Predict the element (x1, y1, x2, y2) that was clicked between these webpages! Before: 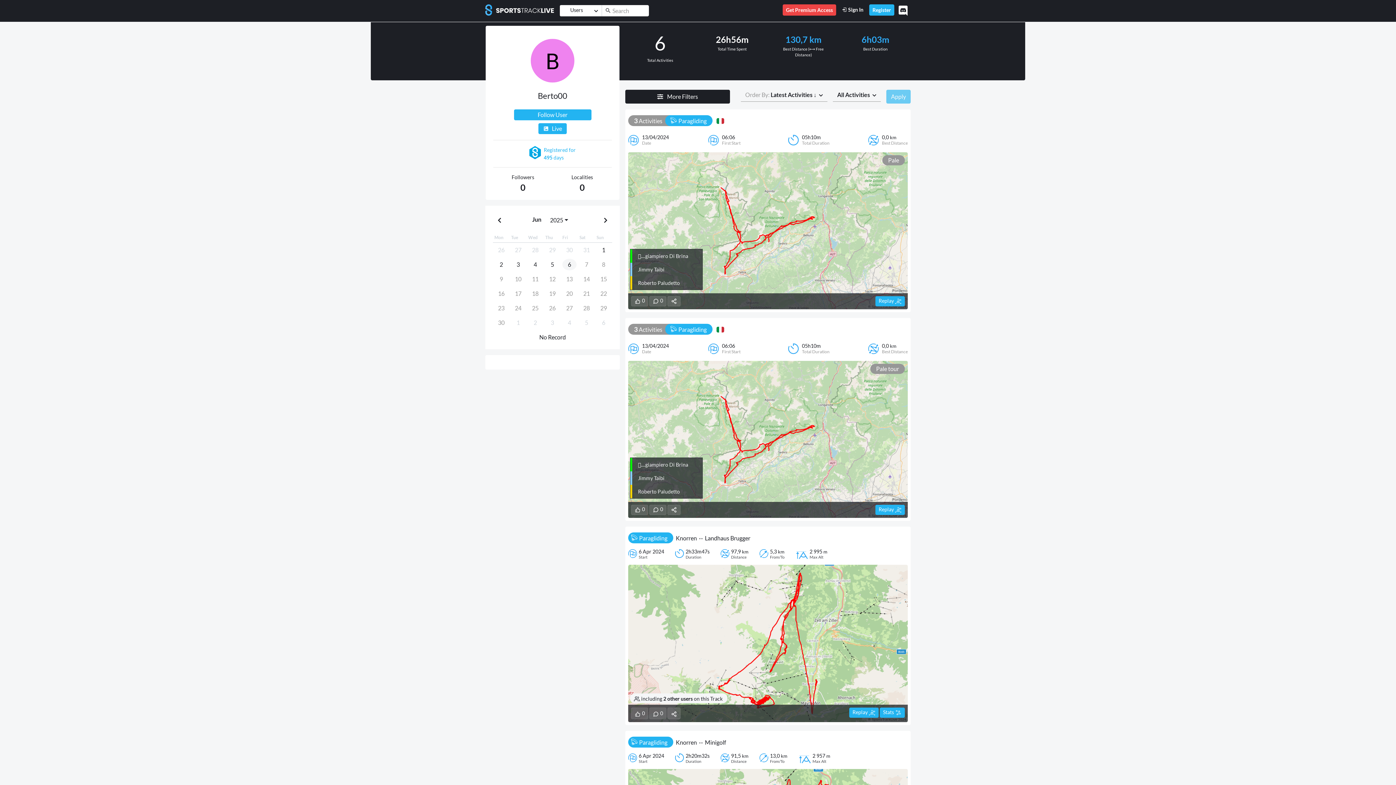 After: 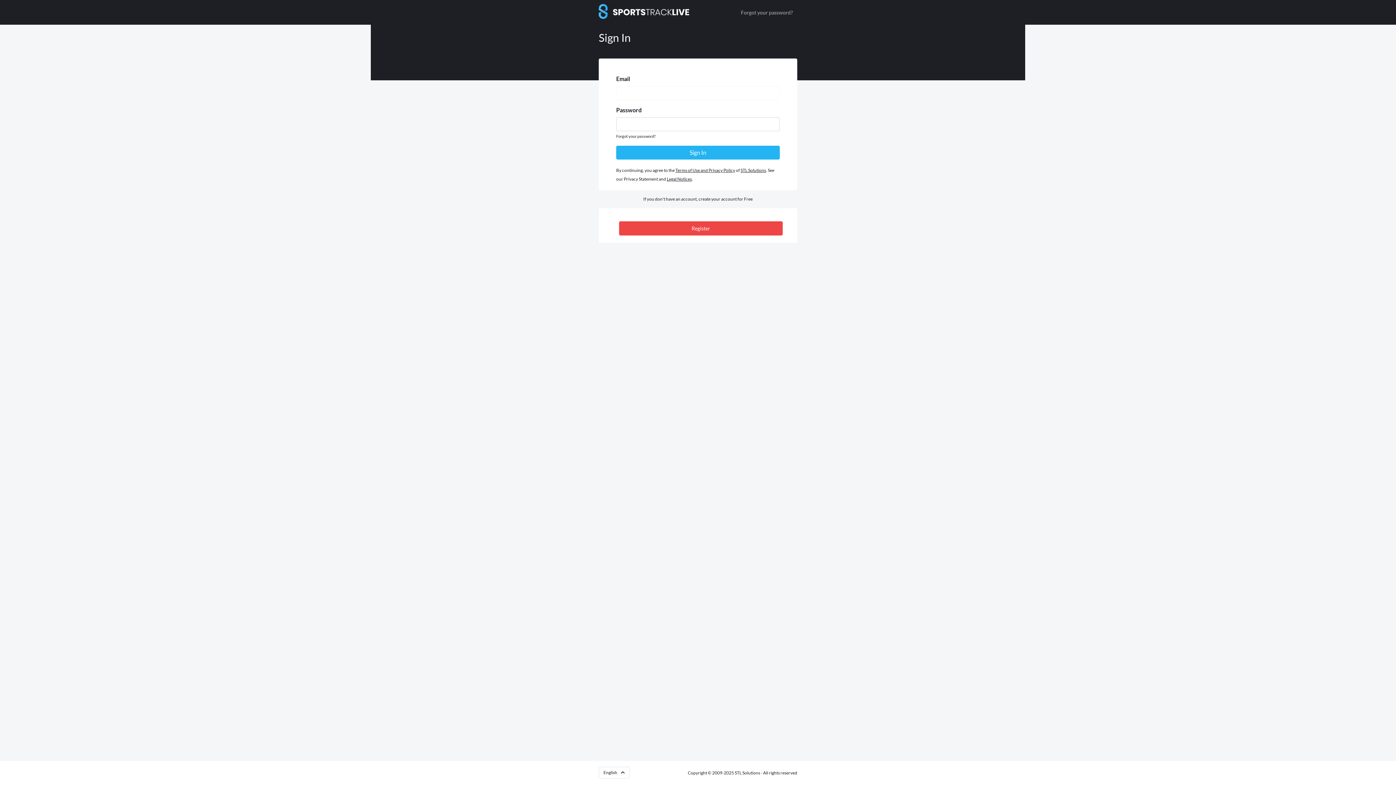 Action: label:  Sign In bbox: (839, 4, 866, 15)